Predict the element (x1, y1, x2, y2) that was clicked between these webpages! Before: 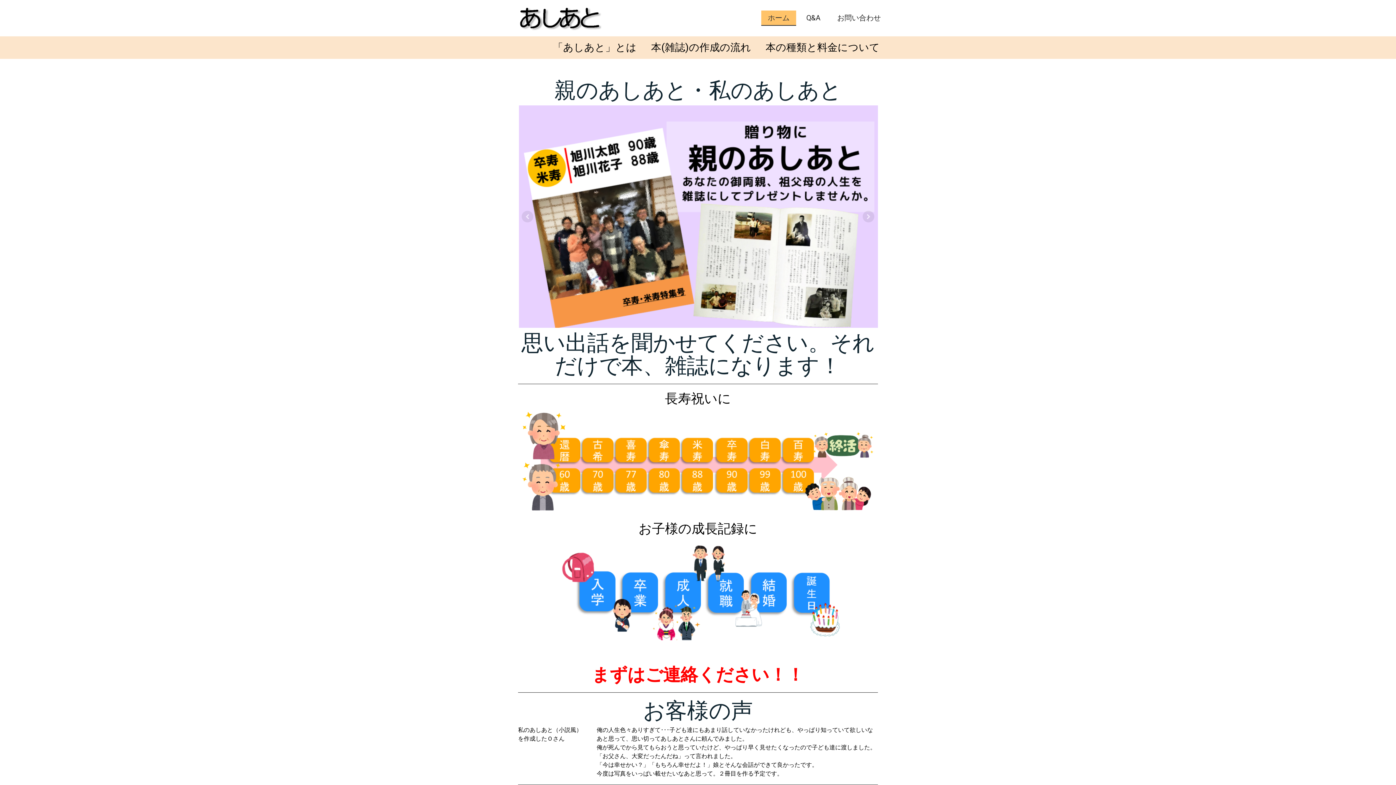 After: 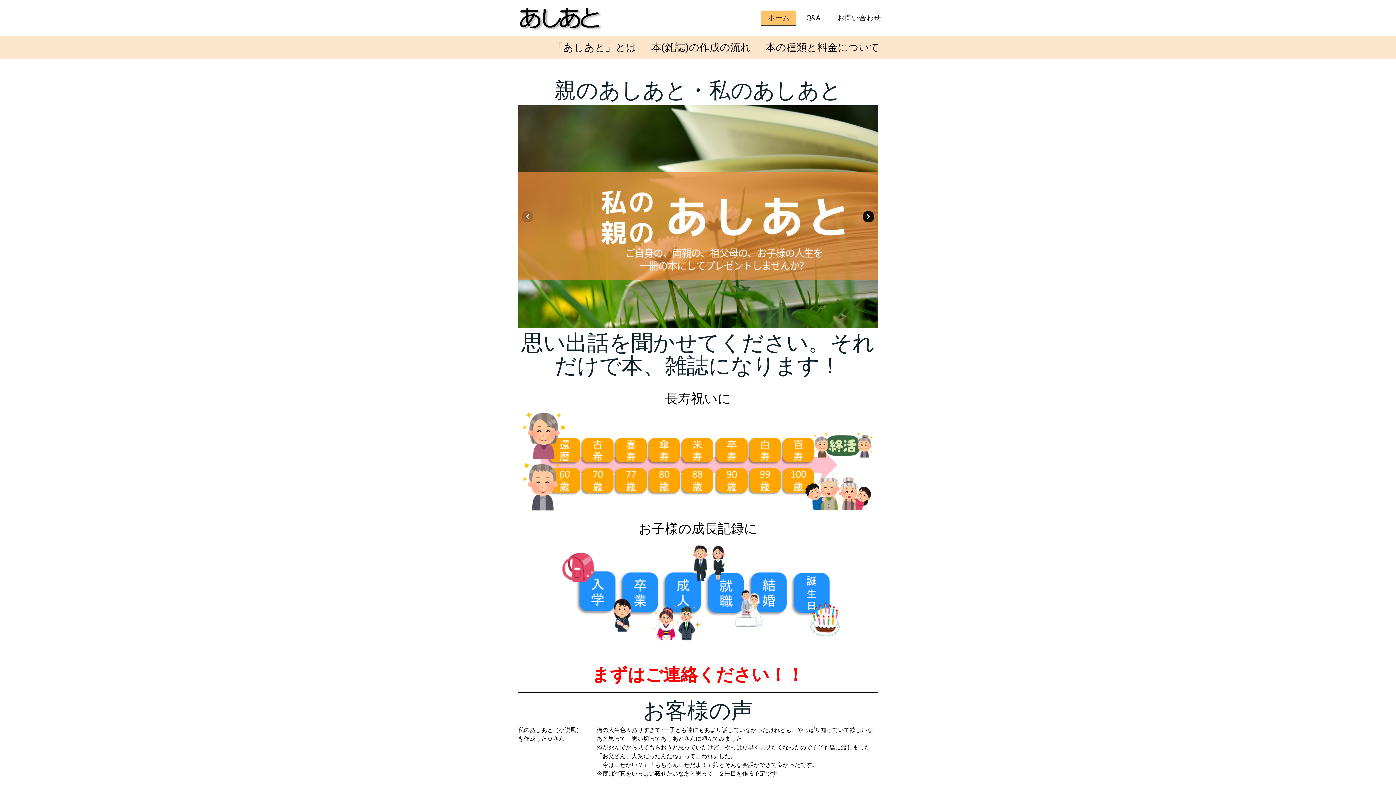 Action: bbox: (862, 210, 874, 222)